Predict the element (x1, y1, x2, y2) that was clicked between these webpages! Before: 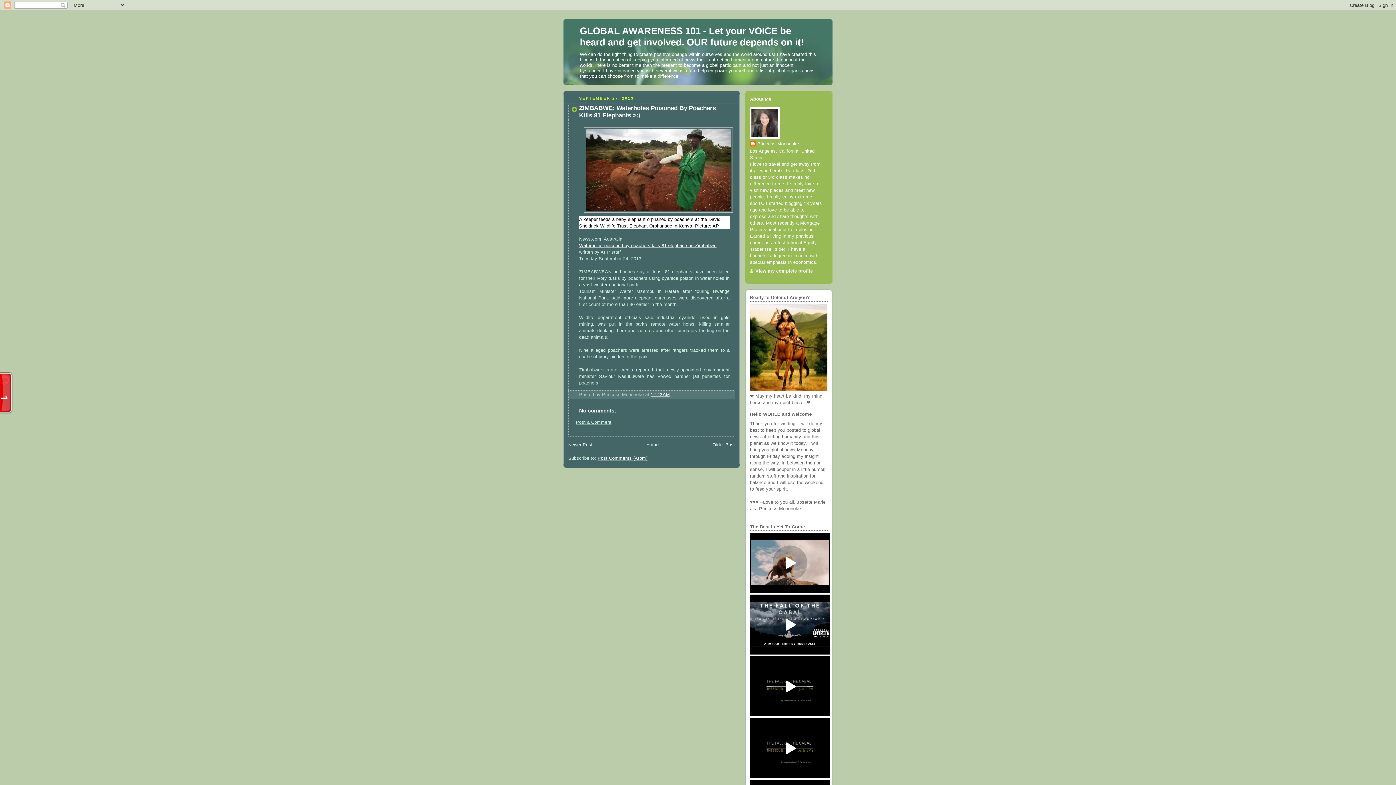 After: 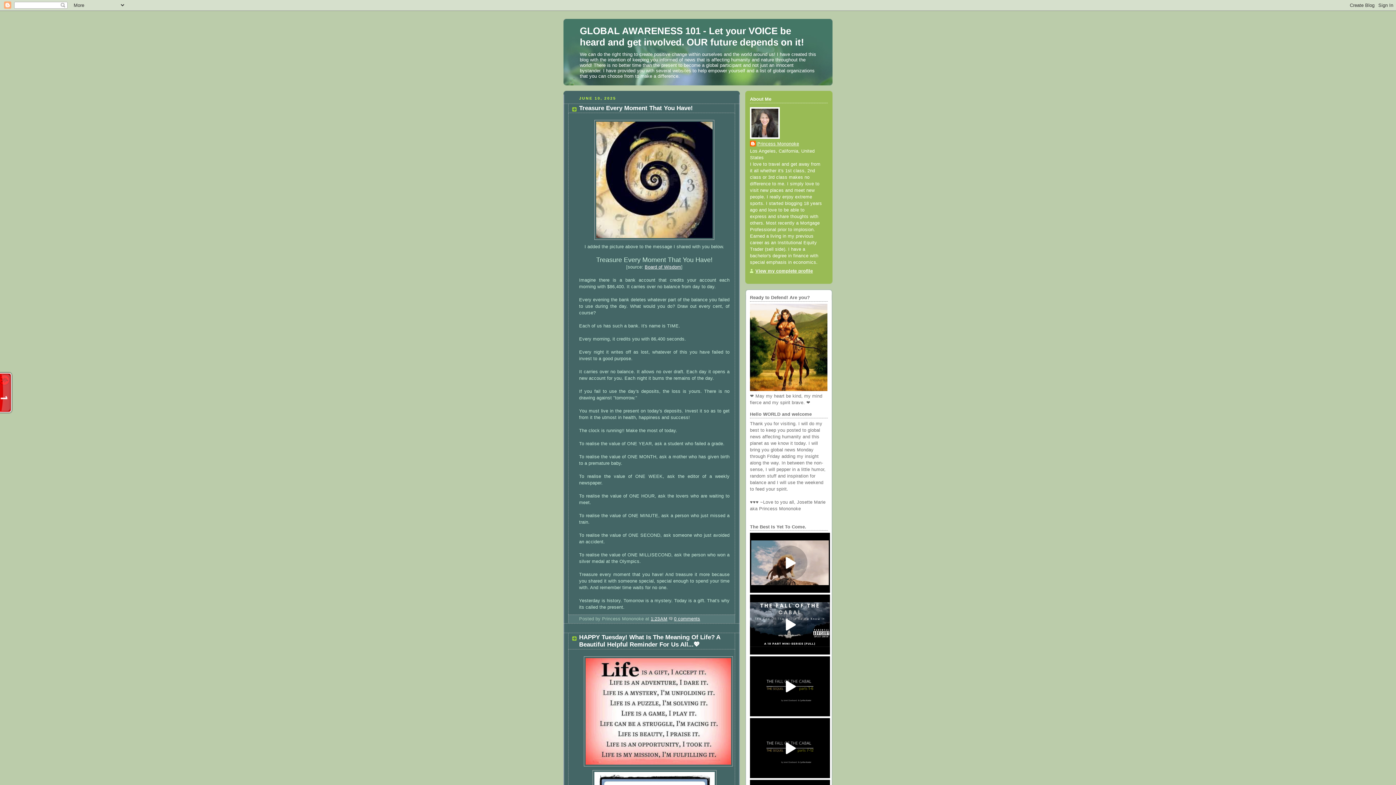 Action: bbox: (646, 442, 658, 447) label: Home